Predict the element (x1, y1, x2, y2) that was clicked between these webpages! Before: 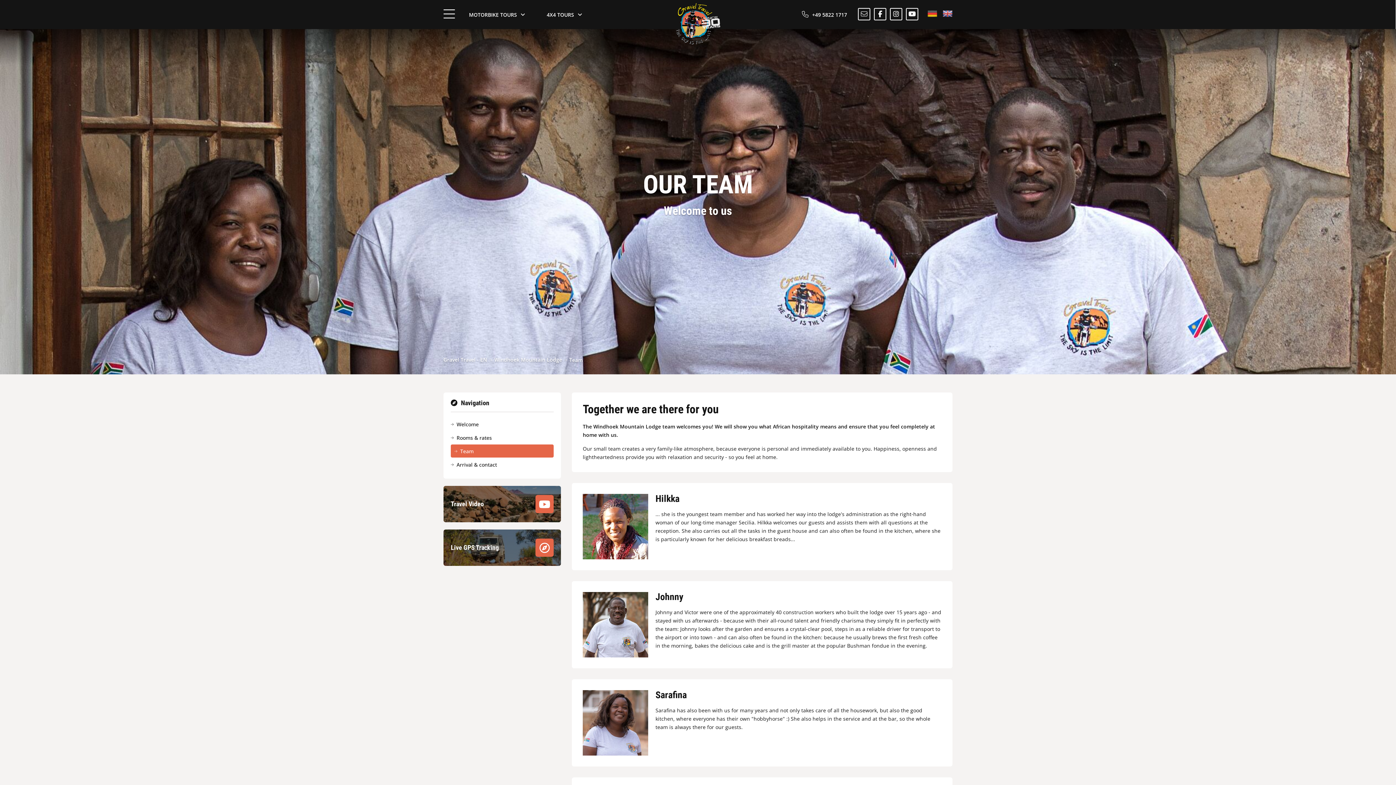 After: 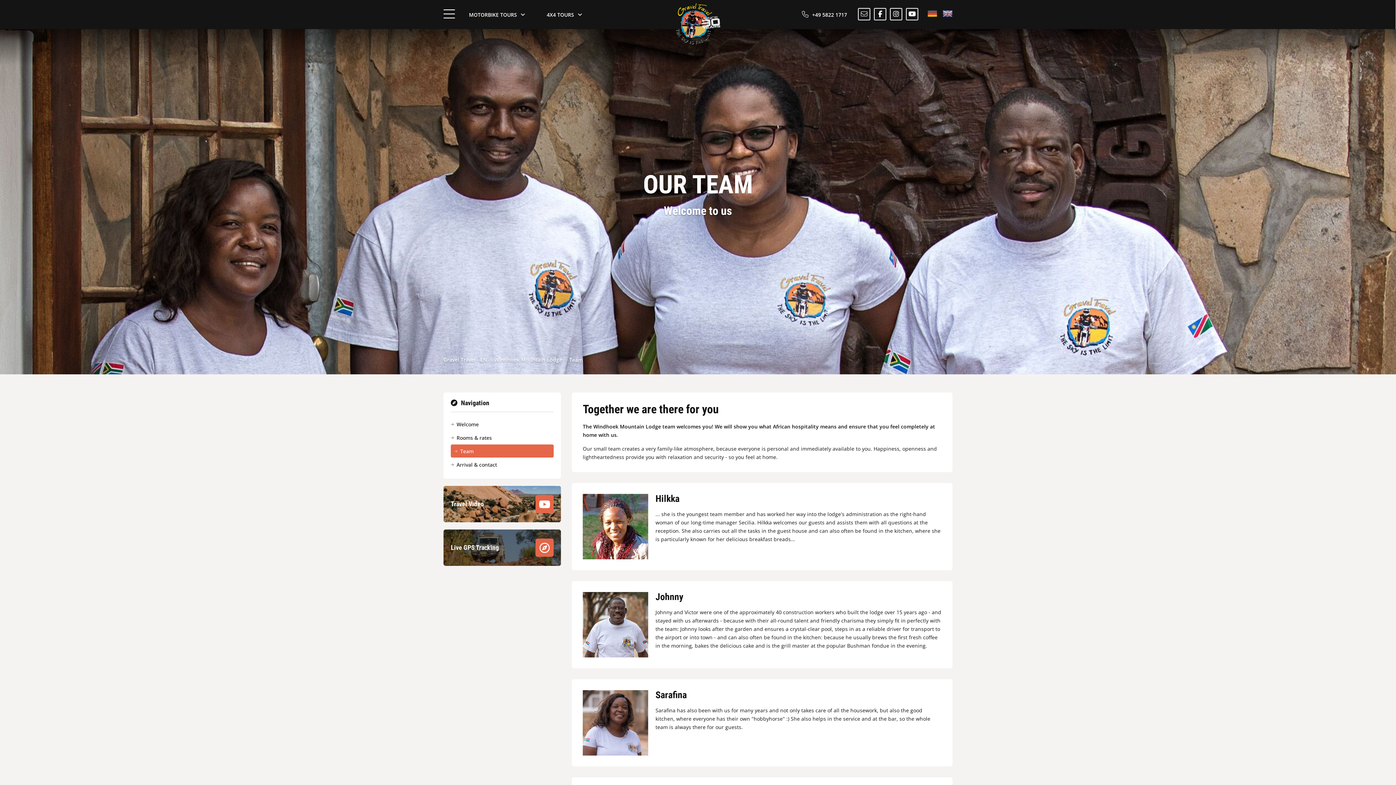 Action: bbox: (443, 486, 561, 522) label: Travel Video